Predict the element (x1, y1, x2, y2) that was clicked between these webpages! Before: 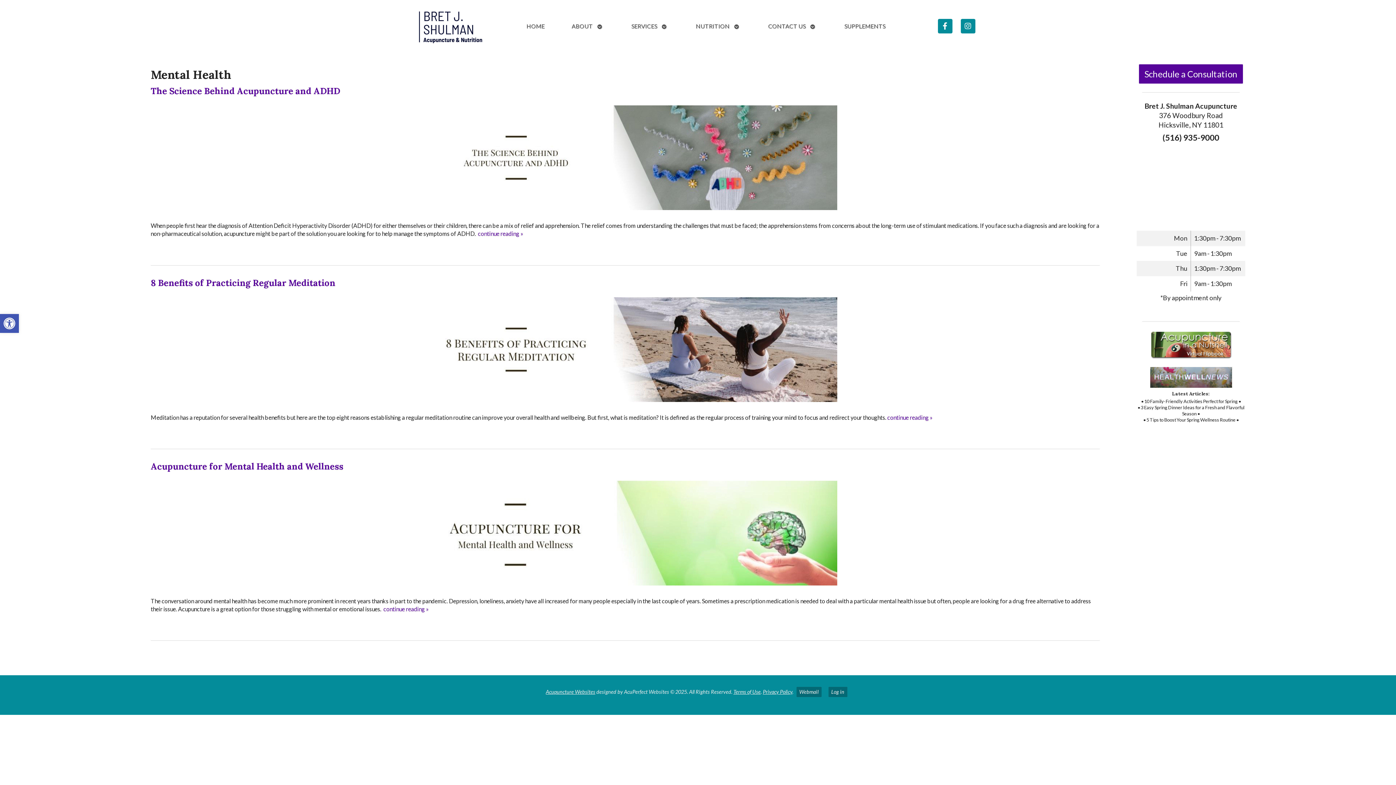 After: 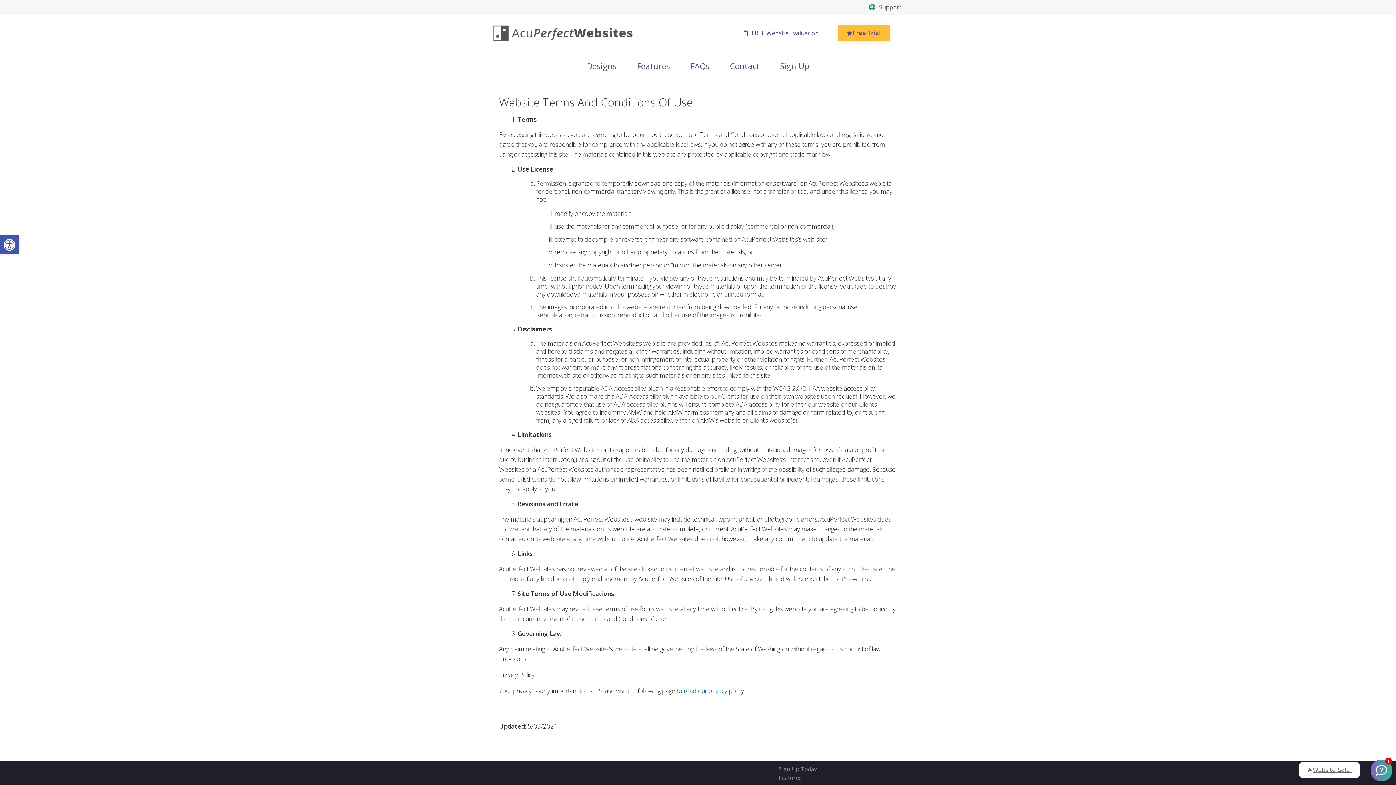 Action: bbox: (733, 689, 760, 695) label: Terms of Use